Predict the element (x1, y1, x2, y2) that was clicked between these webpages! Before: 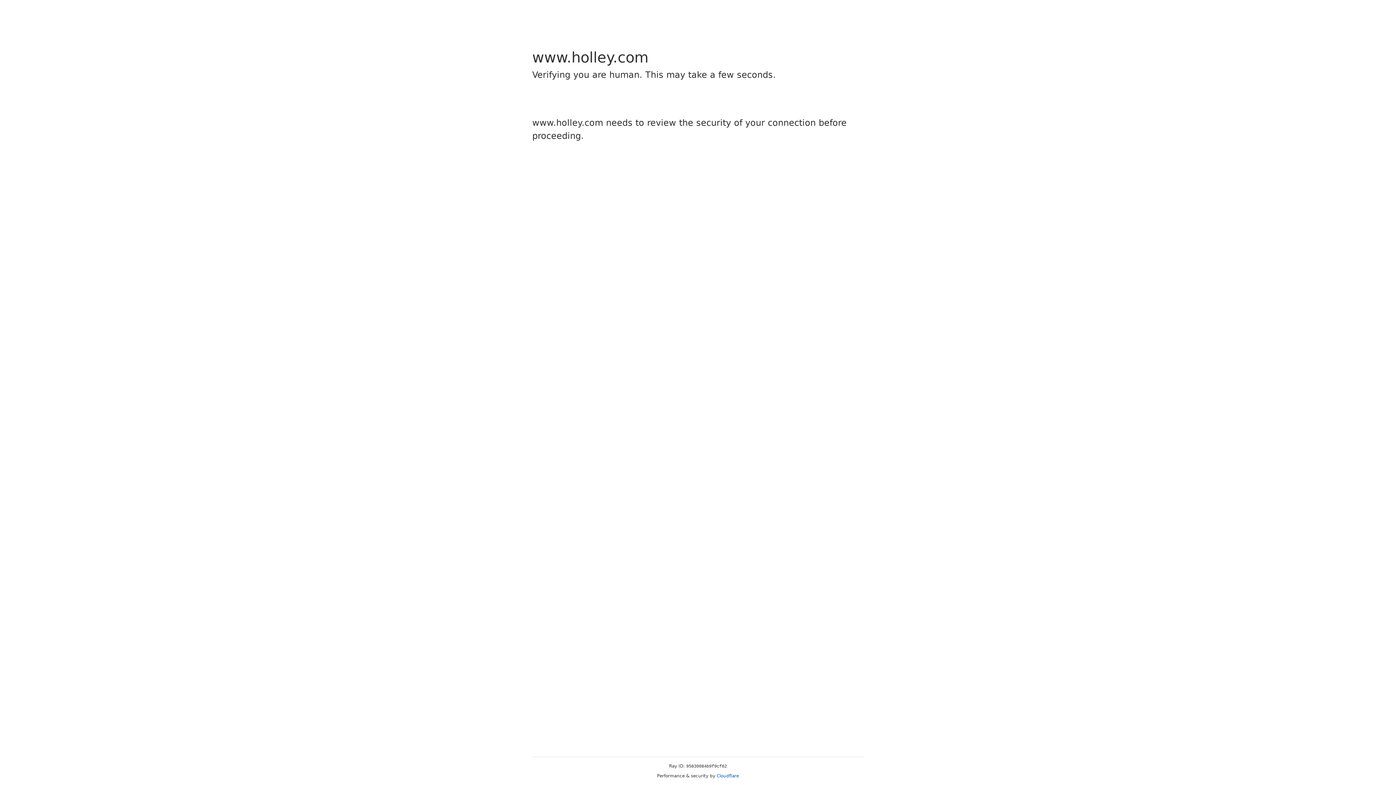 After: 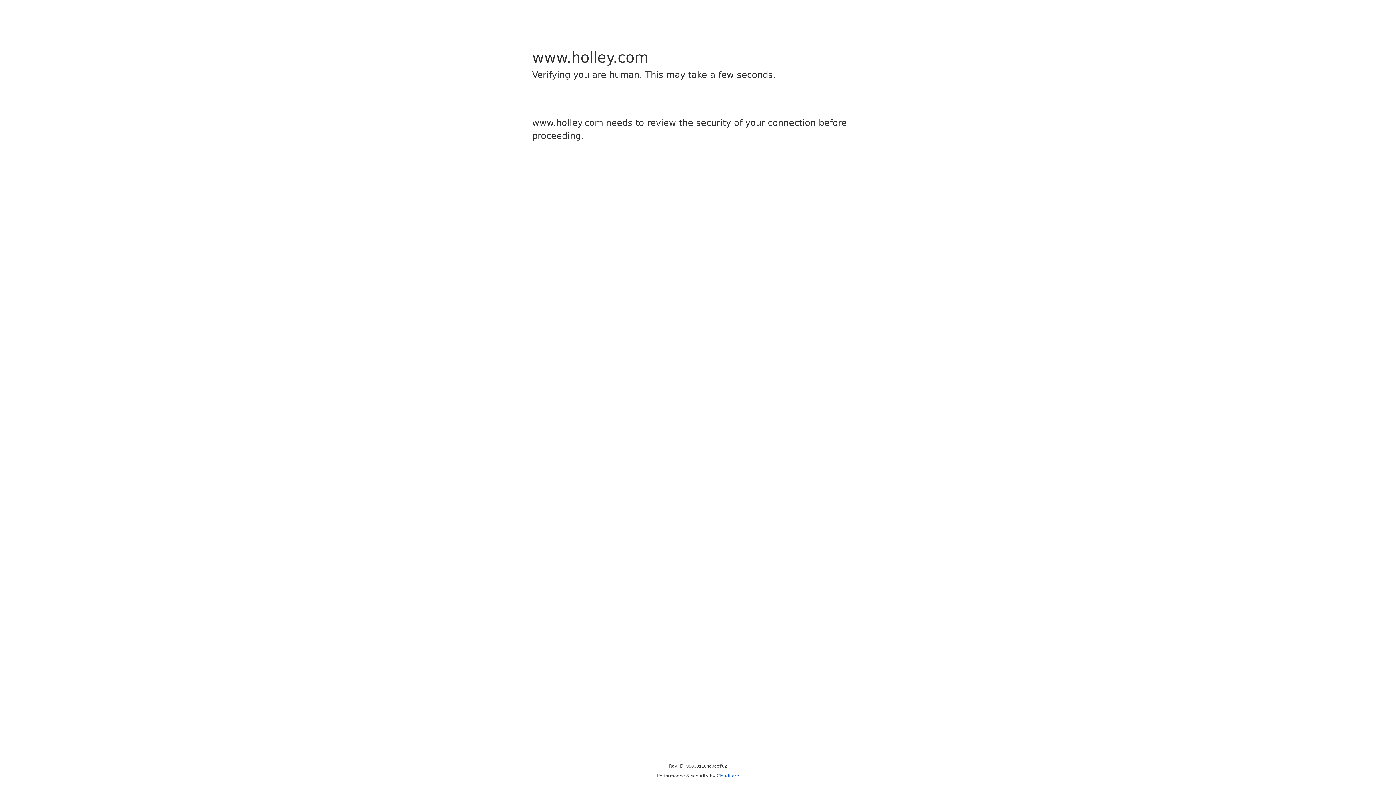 Action: label: Cloudflare bbox: (716, 773, 739, 778)